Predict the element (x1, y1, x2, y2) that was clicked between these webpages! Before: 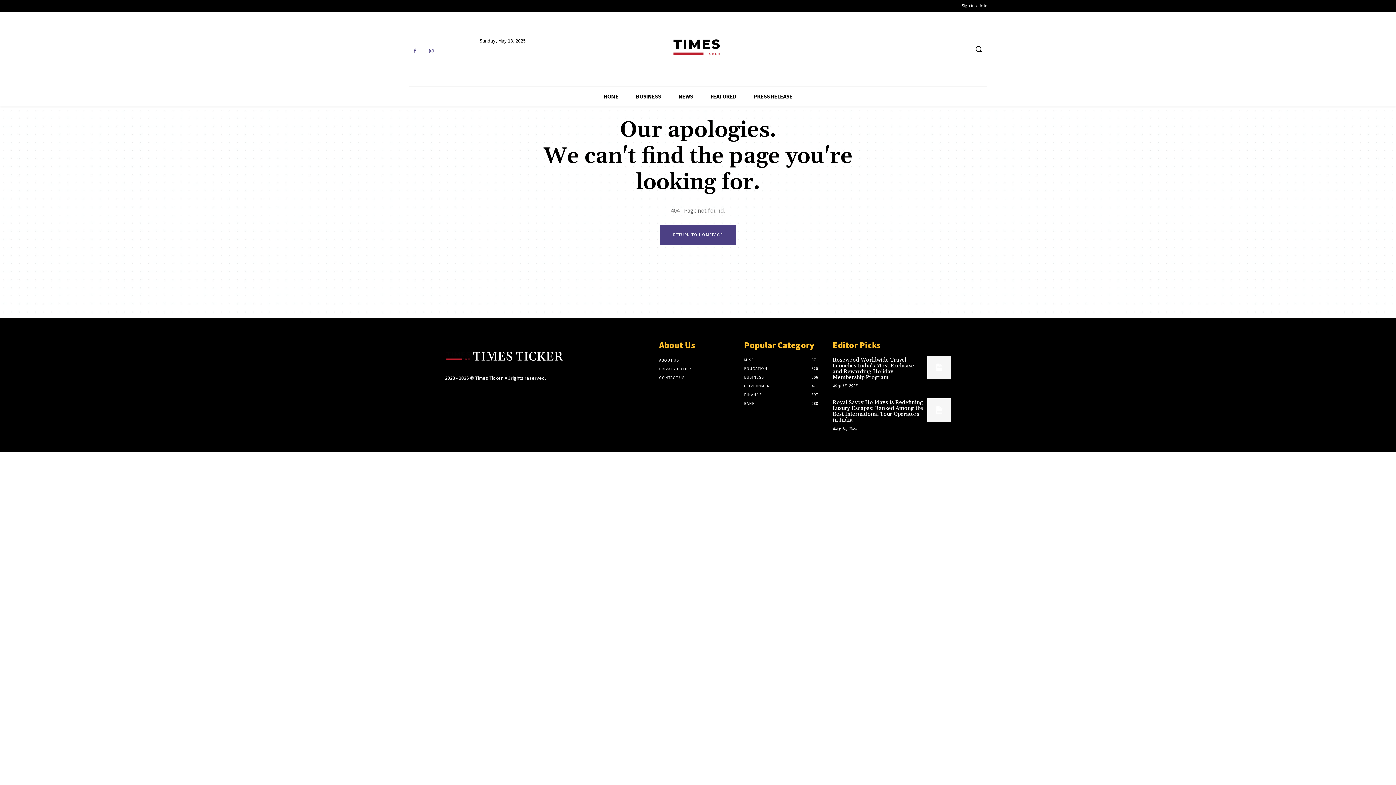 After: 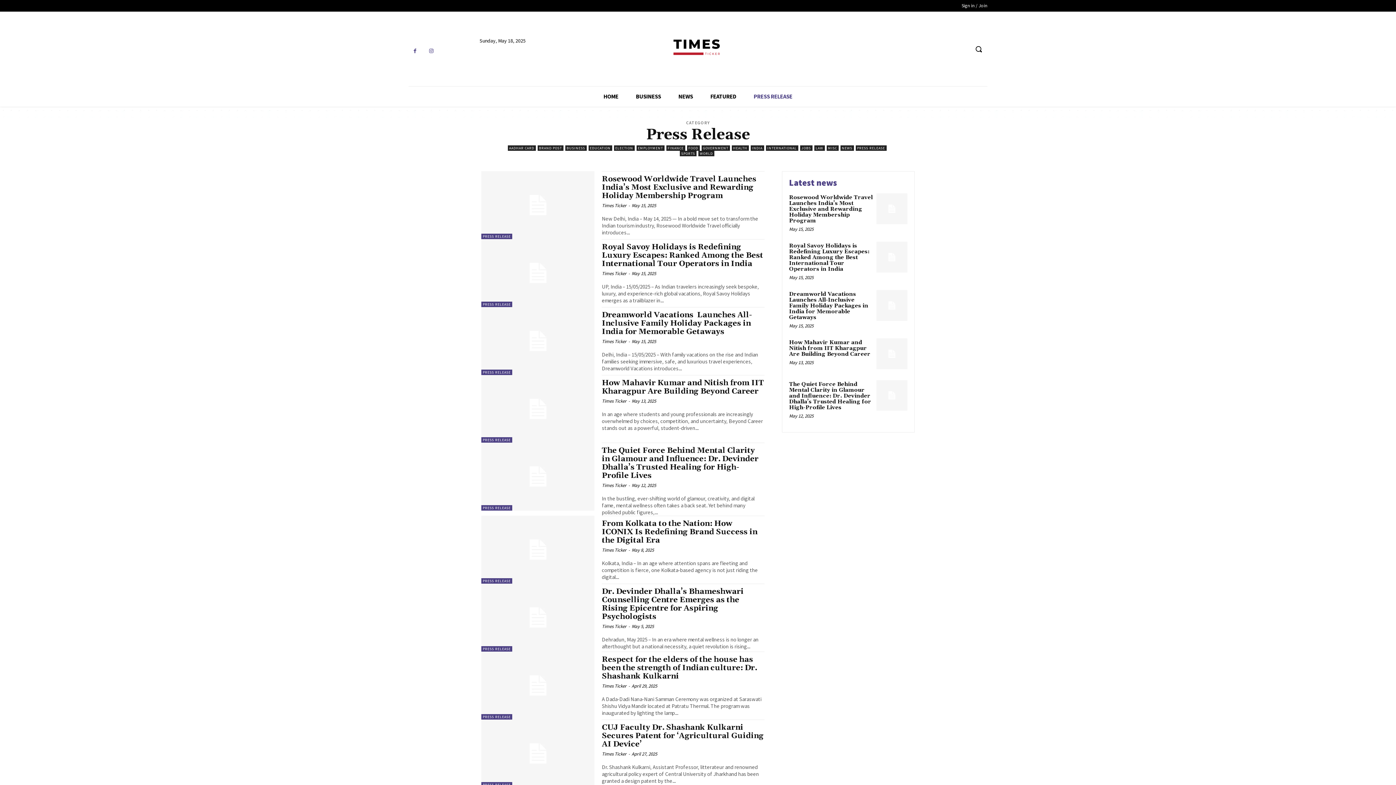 Action: bbox: (745, 86, 801, 106) label: PRESS RELEASE